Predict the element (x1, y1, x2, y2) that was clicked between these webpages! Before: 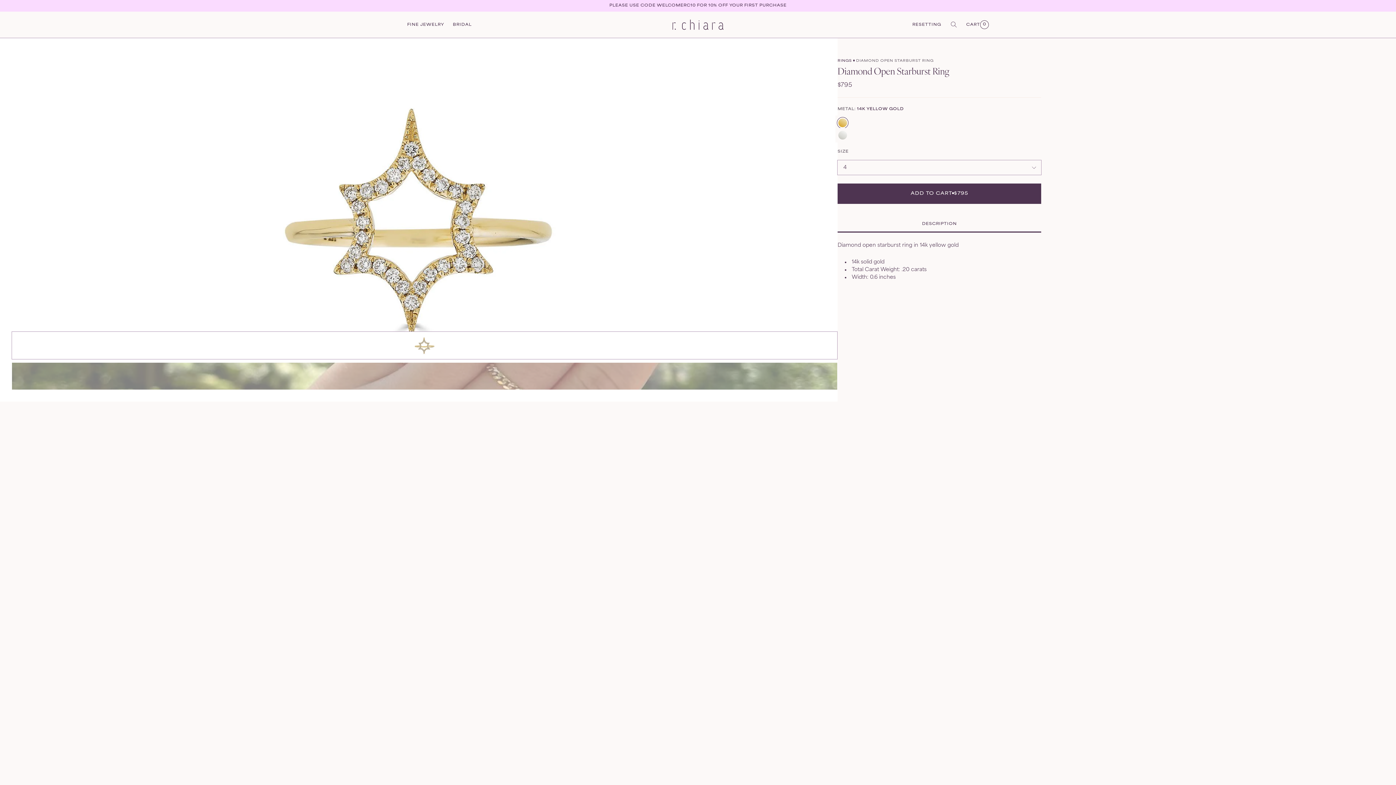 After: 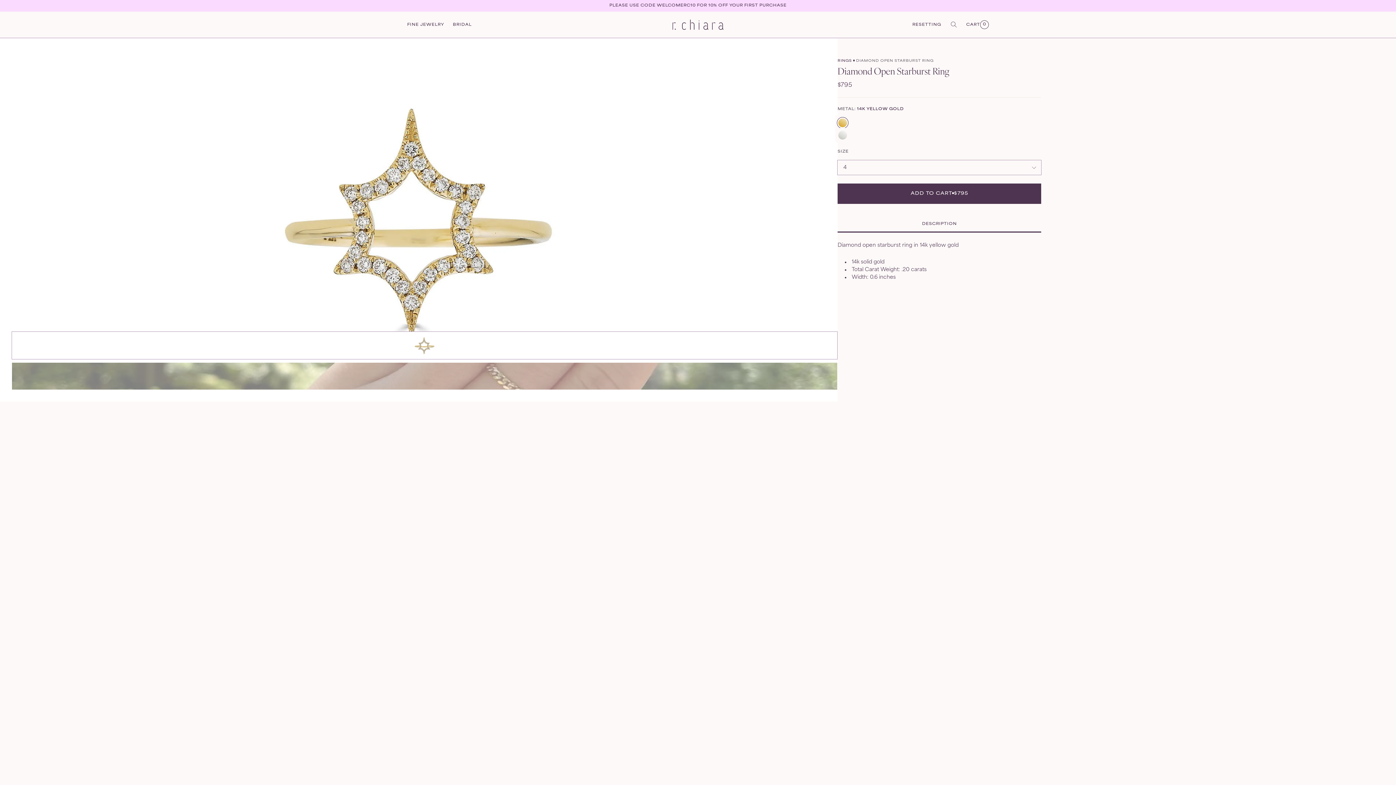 Action: bbox: (837, 183, 1041, 204) label: ADD TO CART$795